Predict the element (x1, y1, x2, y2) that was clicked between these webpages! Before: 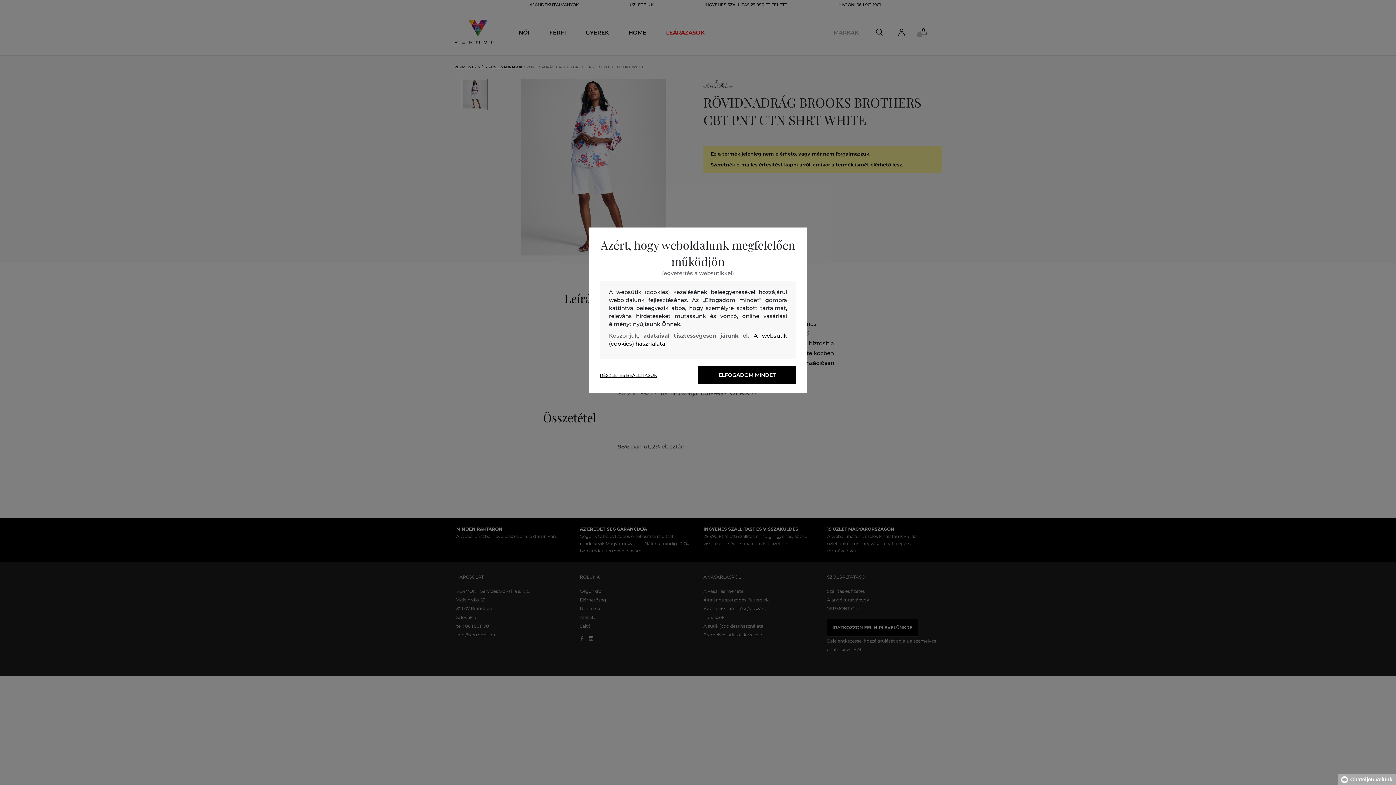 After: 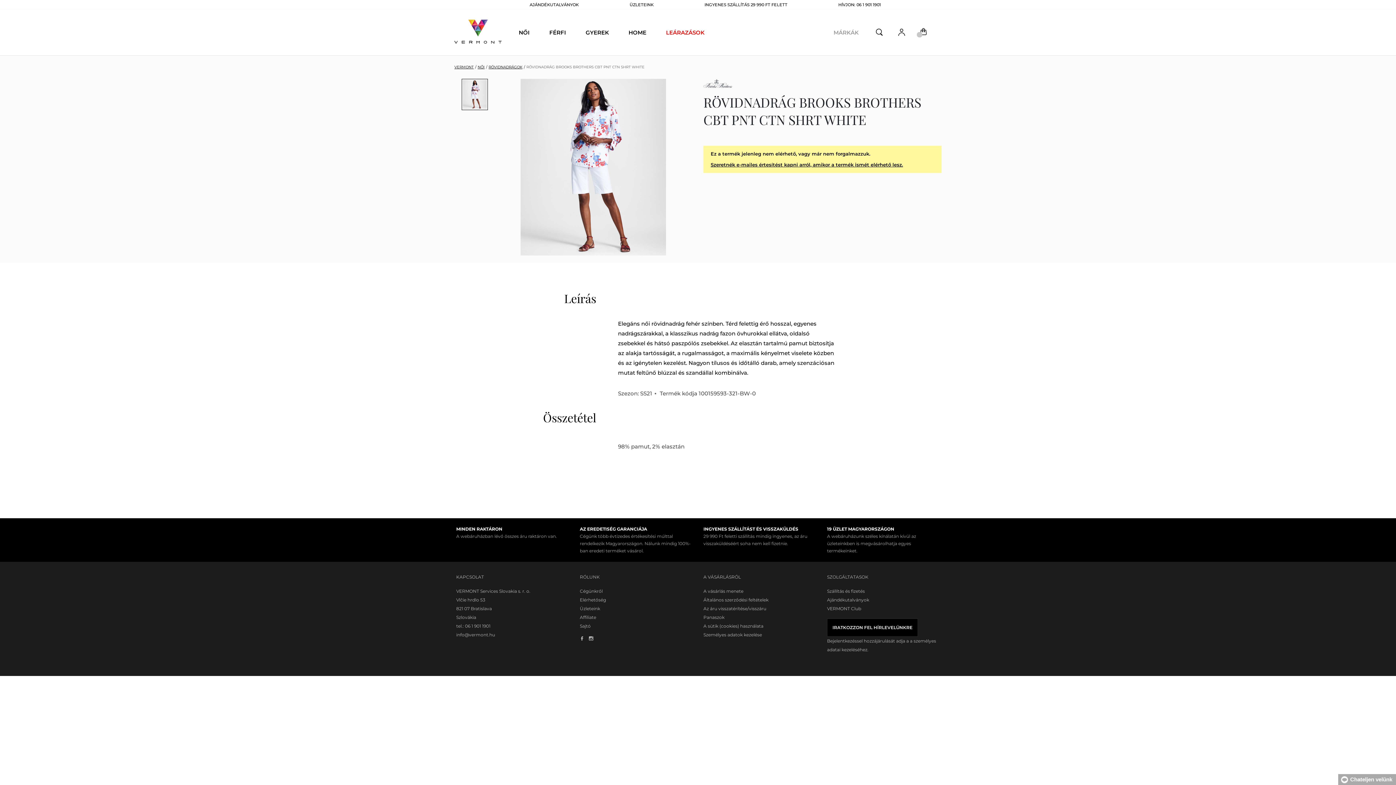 Action: label: ELFOGADOM MINDET bbox: (698, 366, 796, 384)